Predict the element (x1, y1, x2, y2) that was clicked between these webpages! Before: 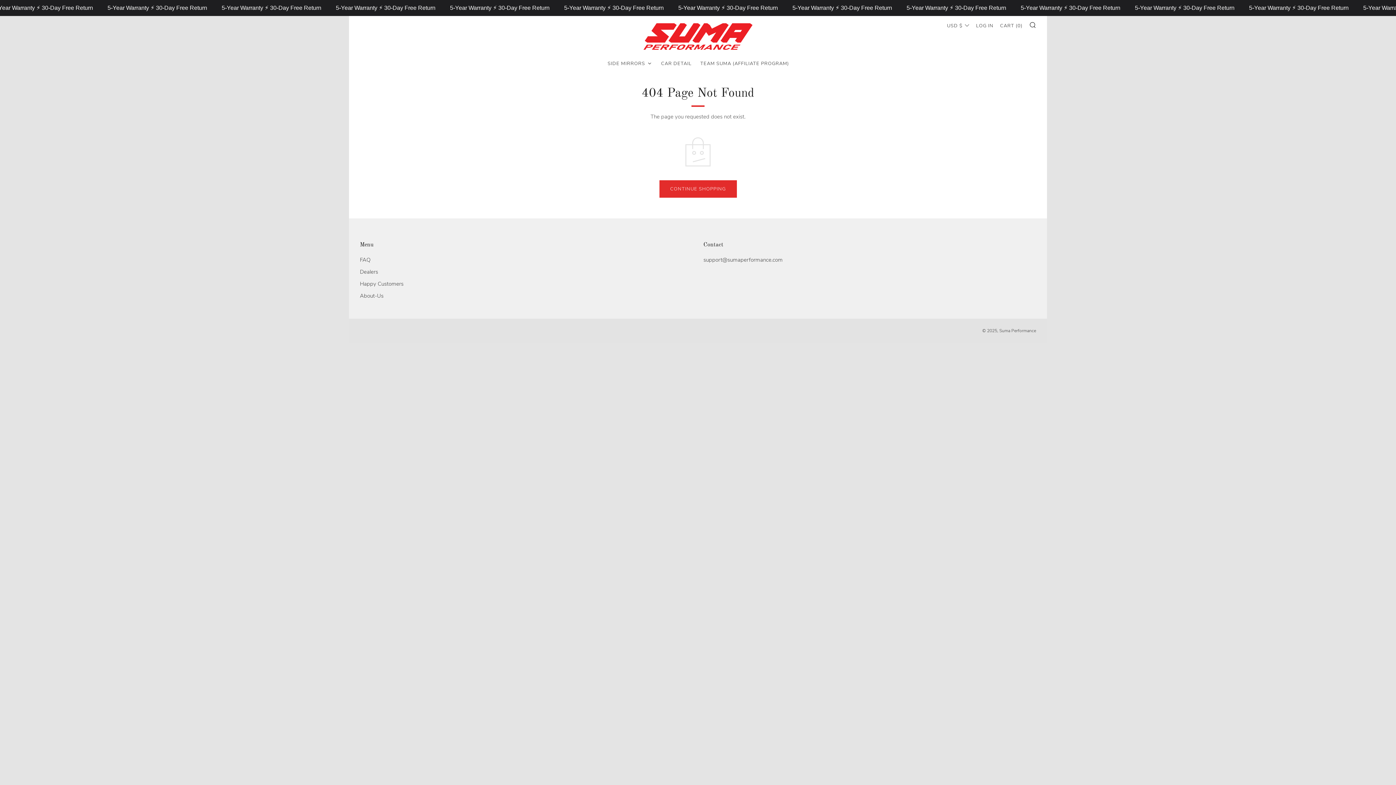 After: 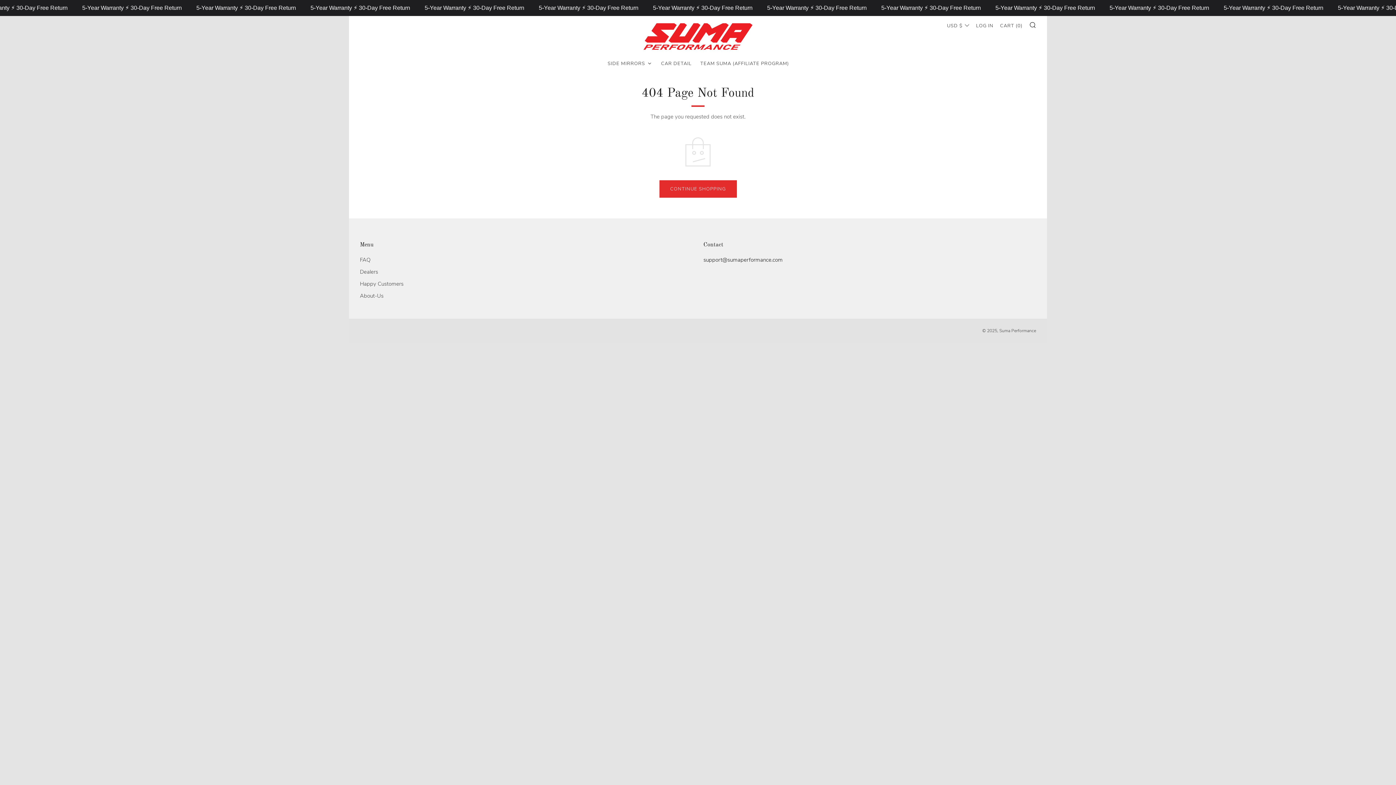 Action: bbox: (703, 256, 782, 263) label: support@sumaperformance.com